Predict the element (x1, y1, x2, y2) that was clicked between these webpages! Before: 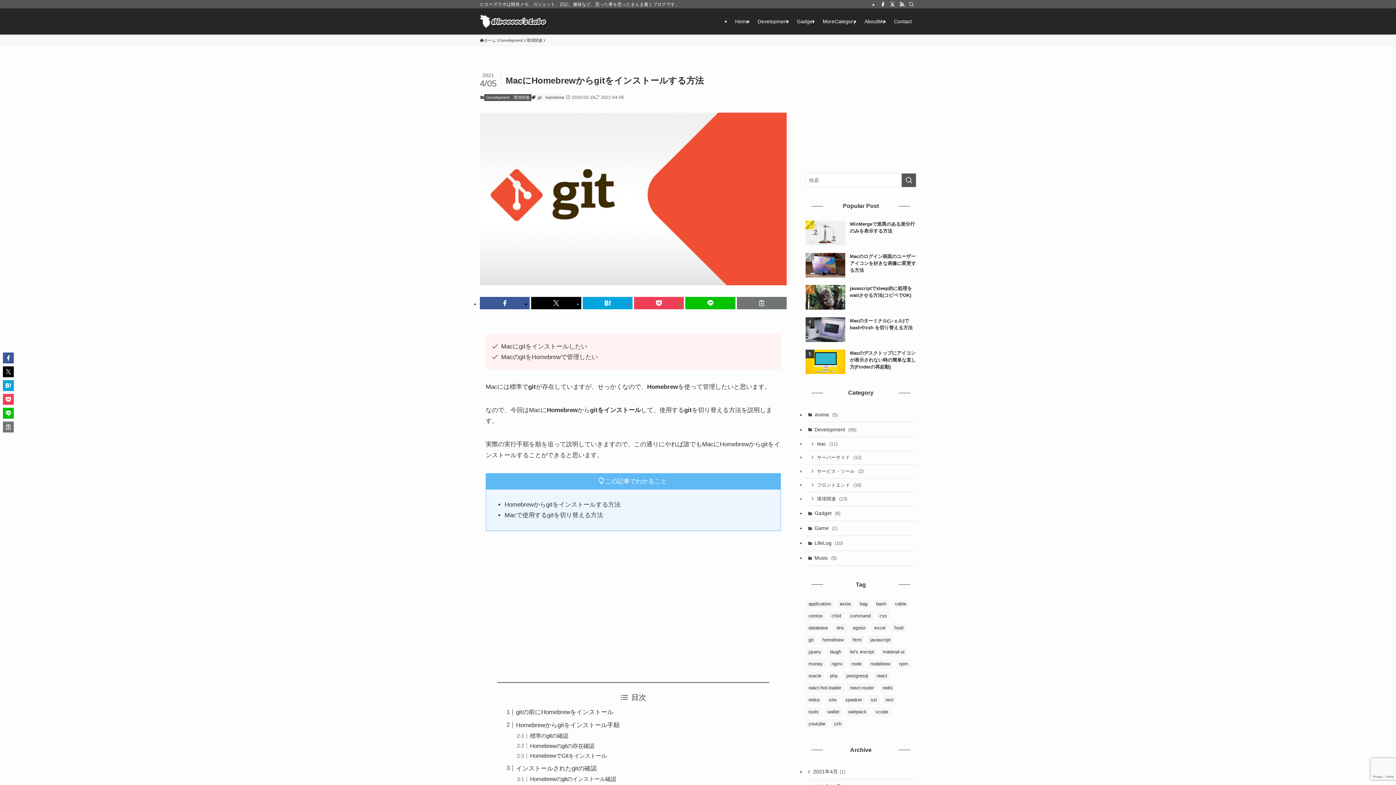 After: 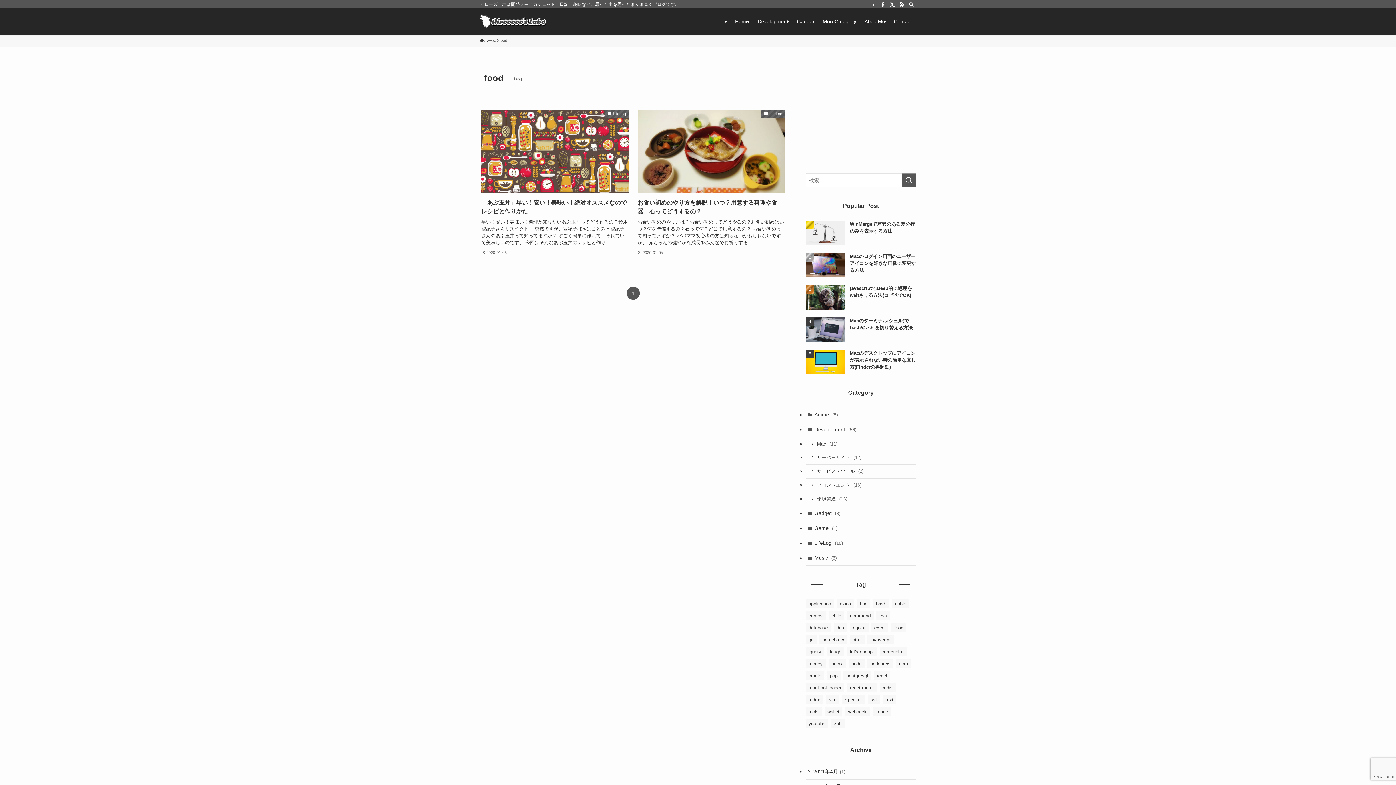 Action: label: food (2個の項目) bbox: (891, 623, 906, 632)